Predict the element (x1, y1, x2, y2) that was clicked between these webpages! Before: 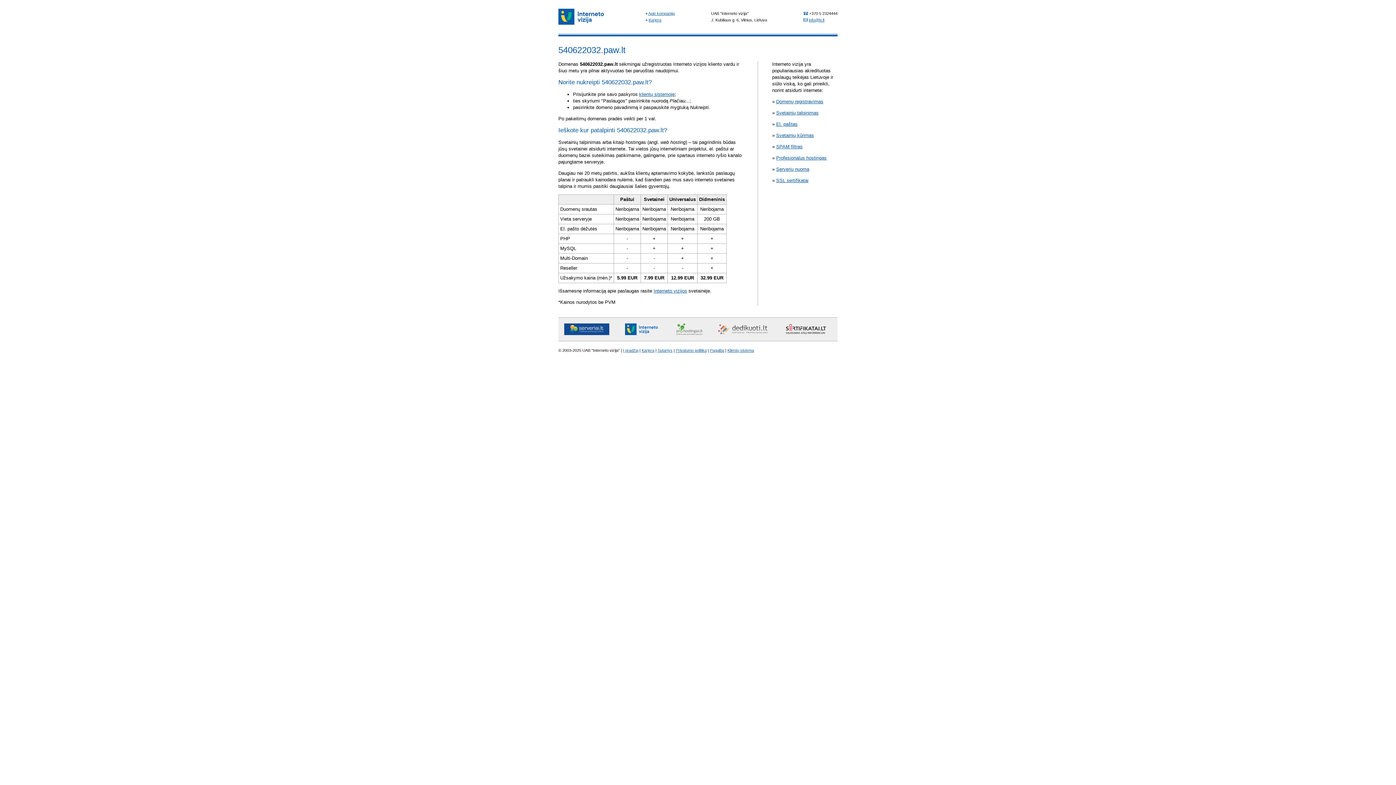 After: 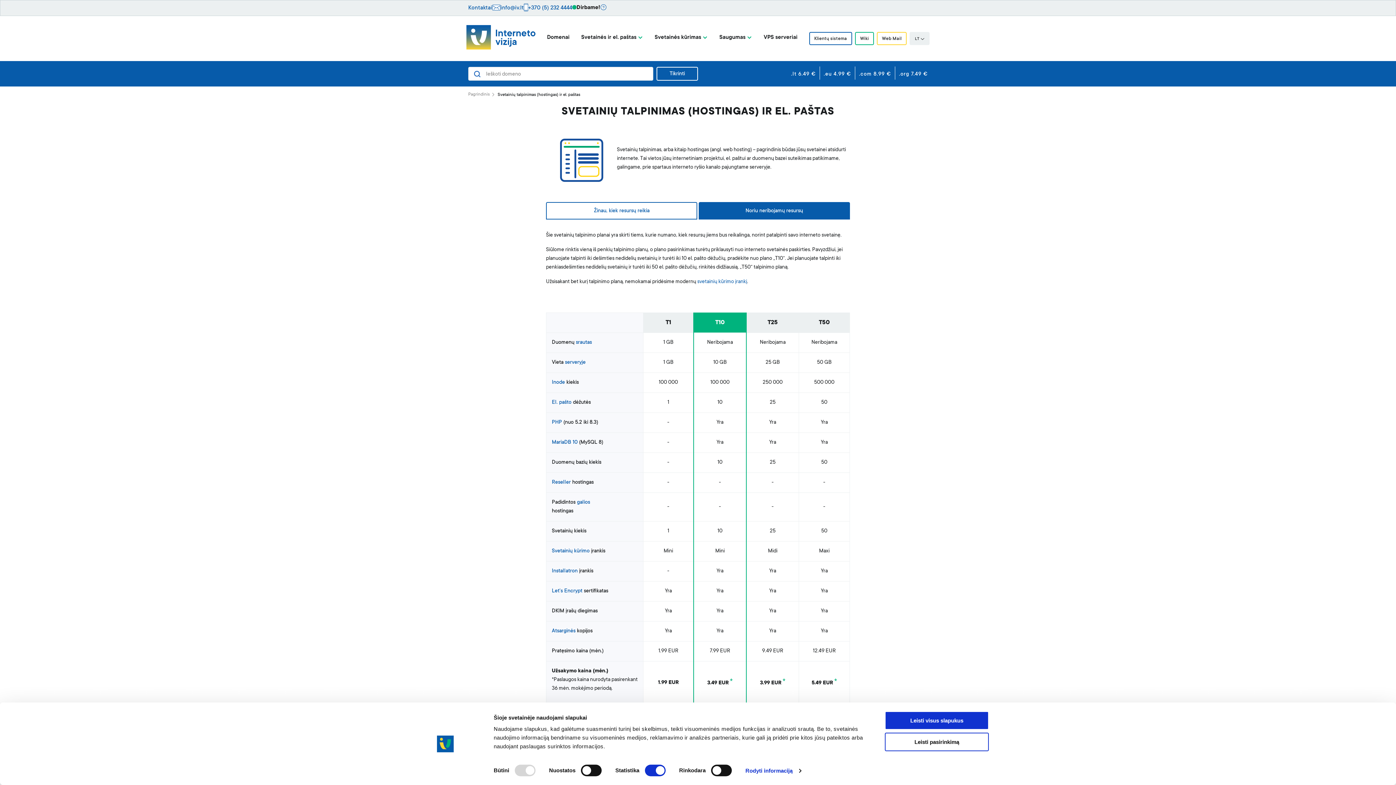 Action: label: Svetainių talpinimas bbox: (776, 110, 818, 115)